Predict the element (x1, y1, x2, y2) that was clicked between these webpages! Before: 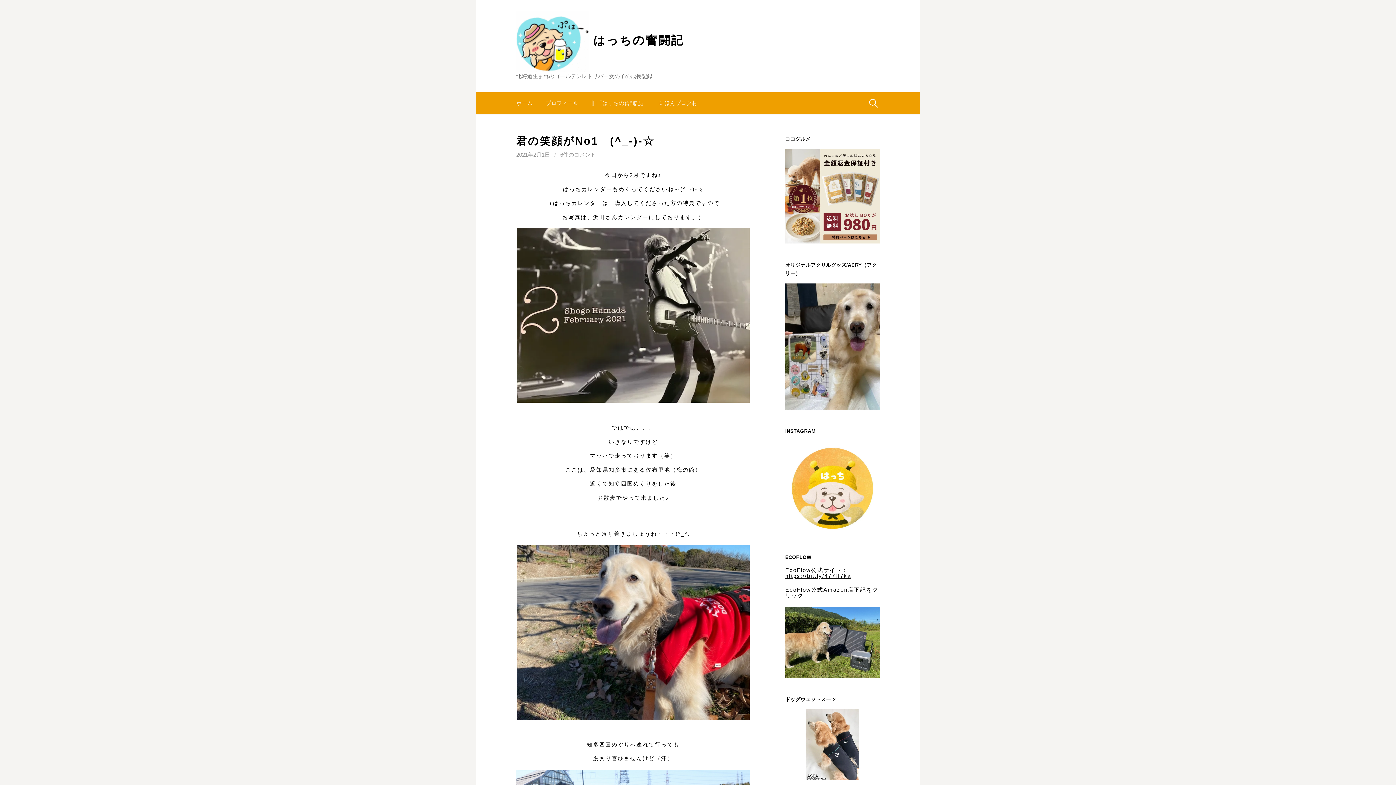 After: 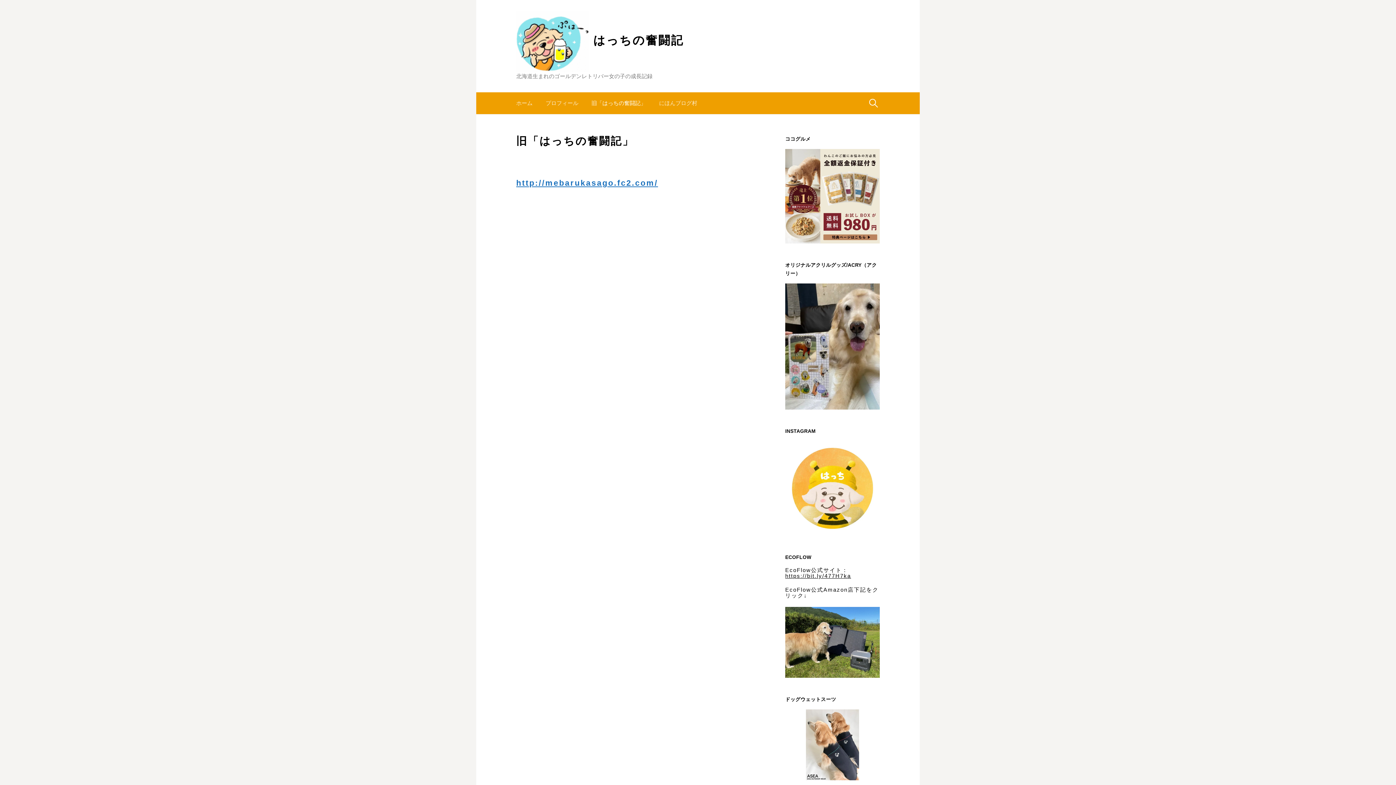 Action: bbox: (585, 92, 652, 114) label: 旧「はっちの奮闘記」